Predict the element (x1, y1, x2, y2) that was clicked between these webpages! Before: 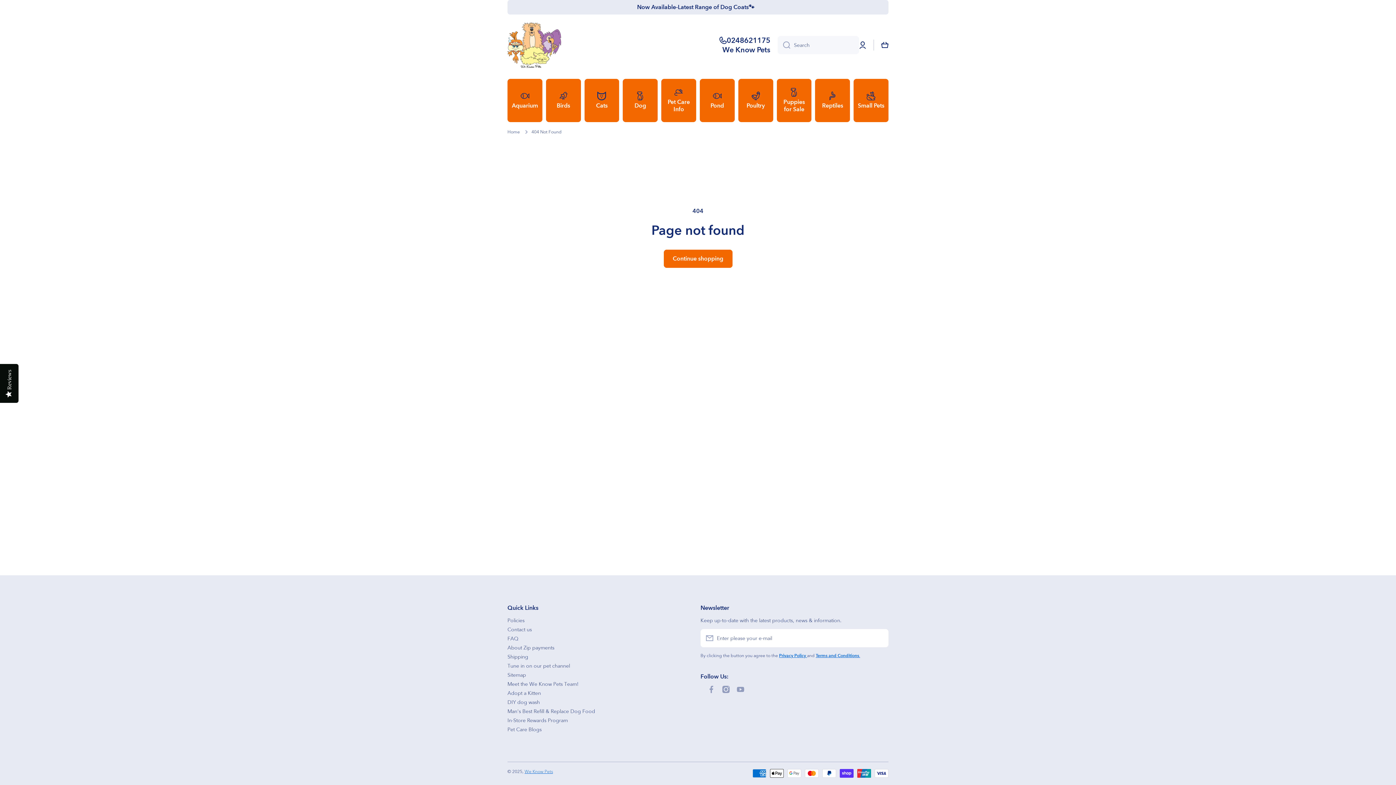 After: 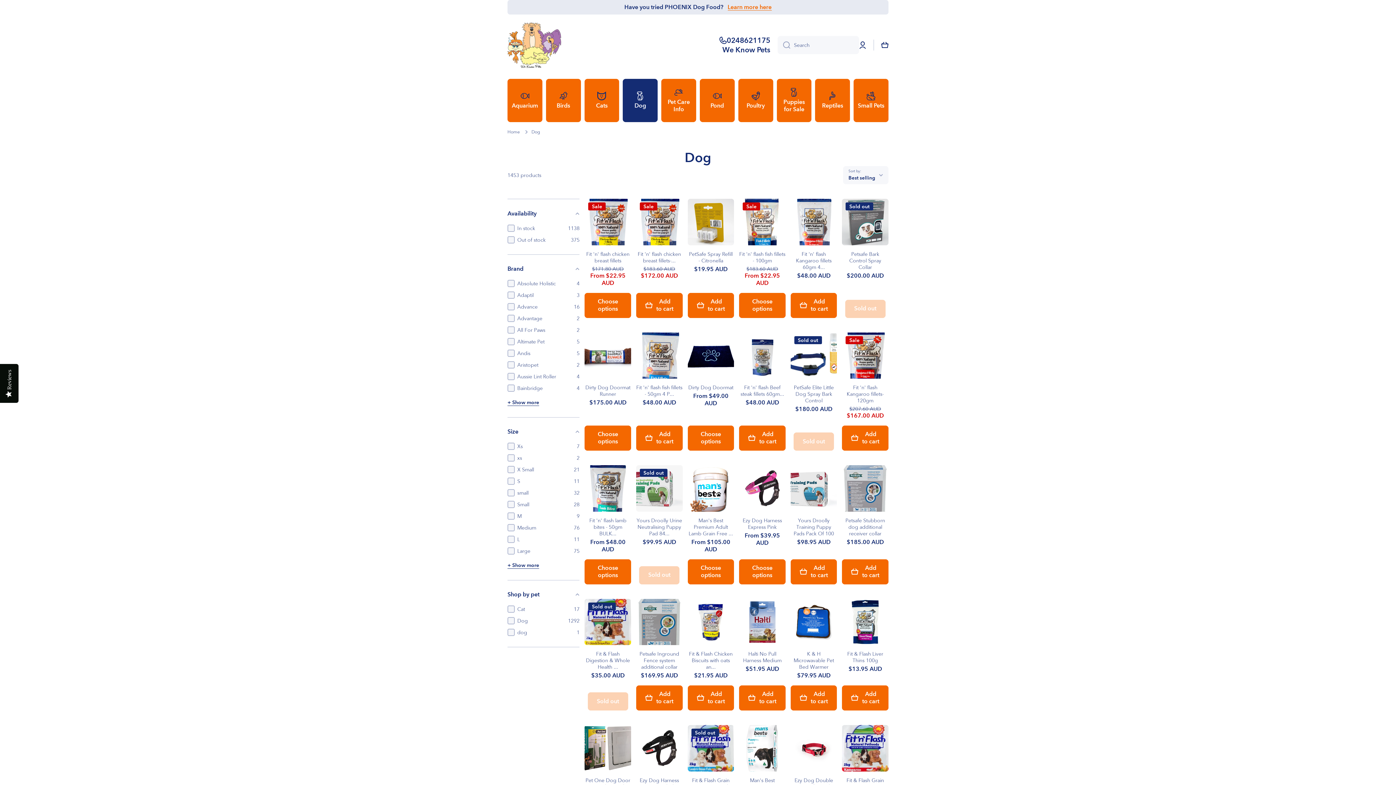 Action: label: Dog bbox: (623, 78, 657, 122)